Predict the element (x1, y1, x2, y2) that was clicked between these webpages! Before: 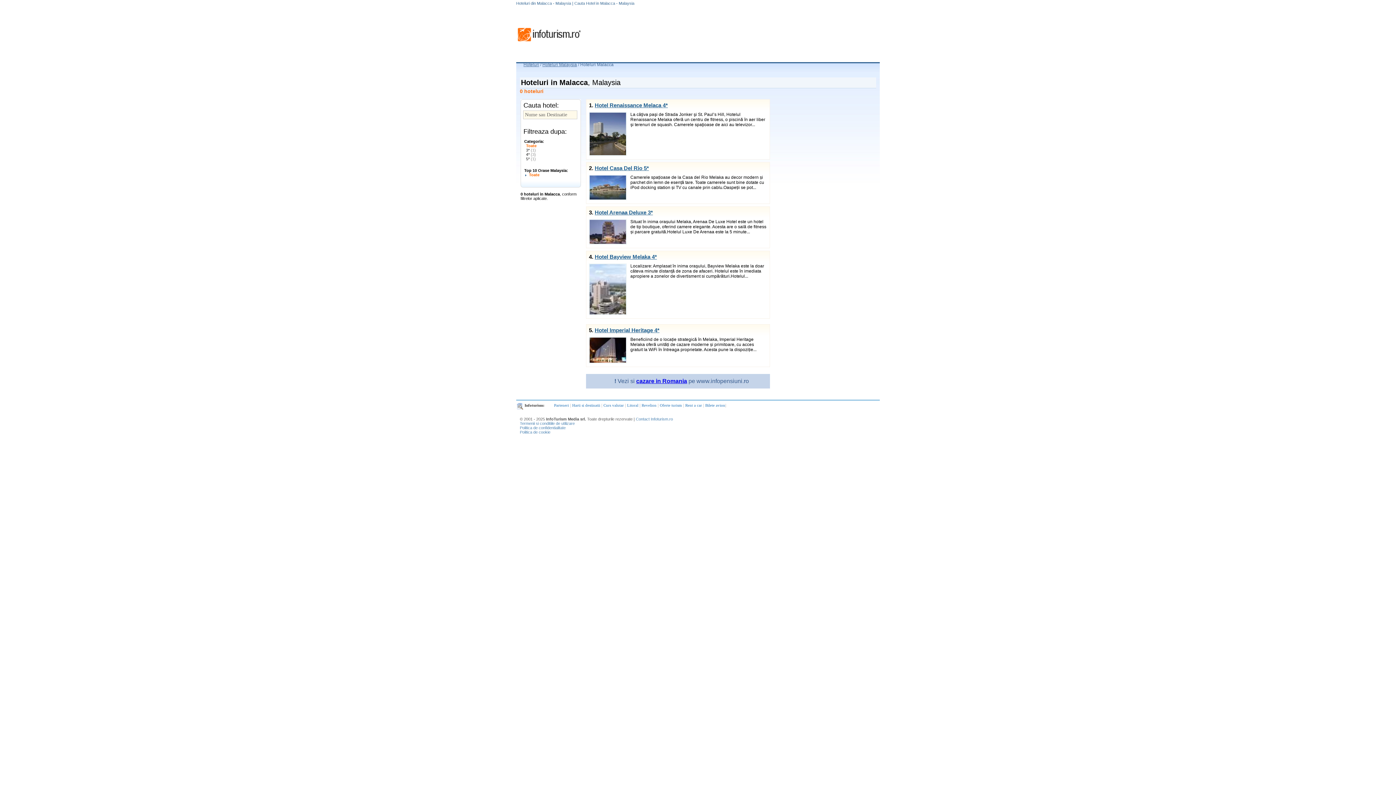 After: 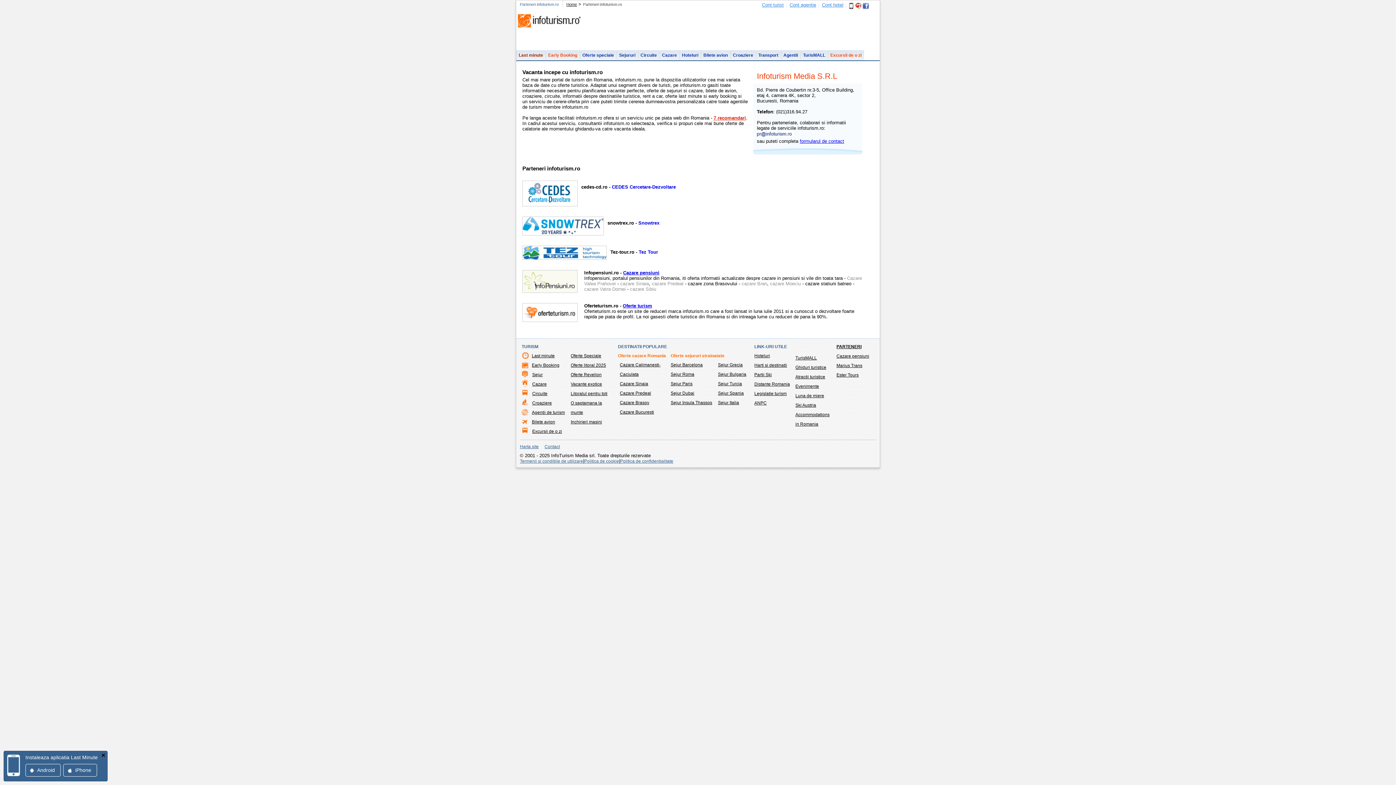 Action: bbox: (554, 403, 569, 407) label: Parteneri